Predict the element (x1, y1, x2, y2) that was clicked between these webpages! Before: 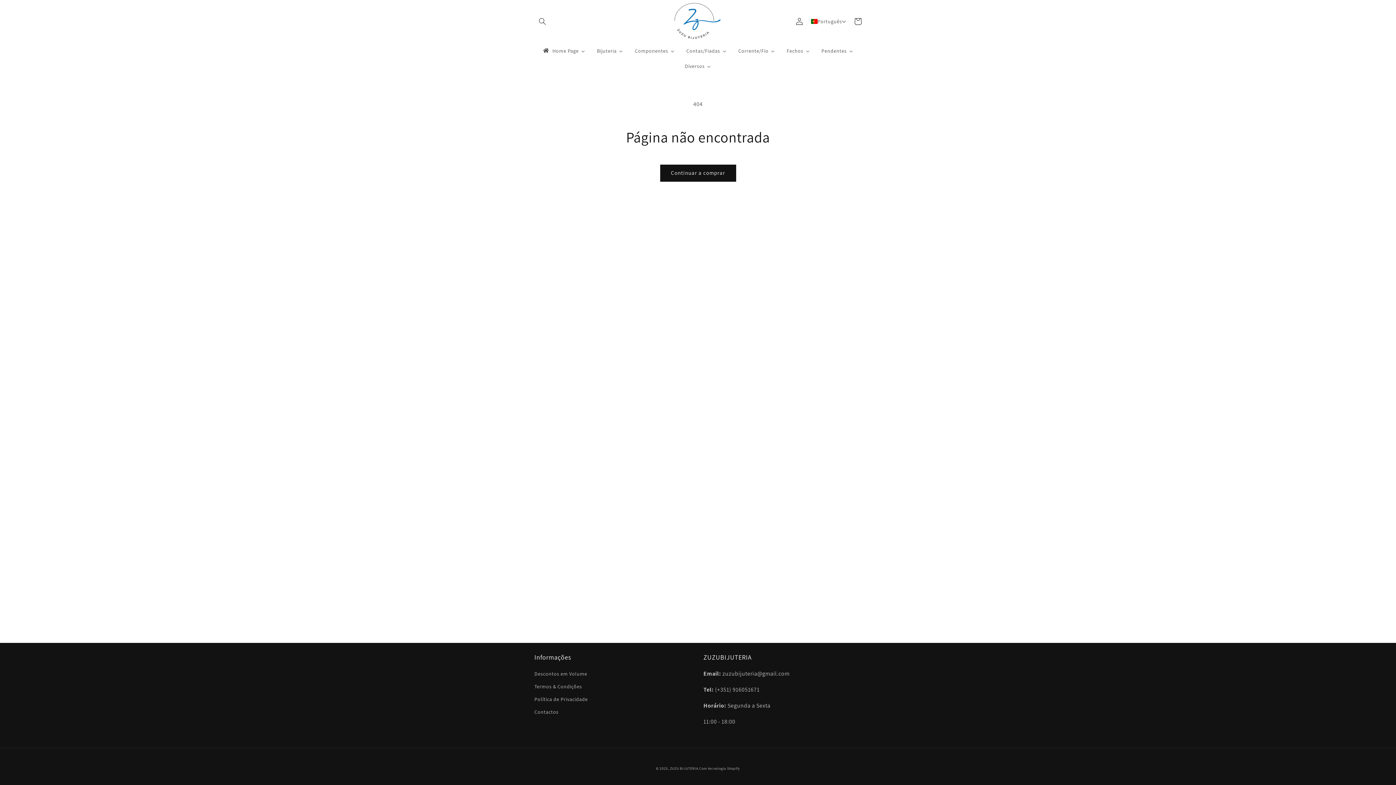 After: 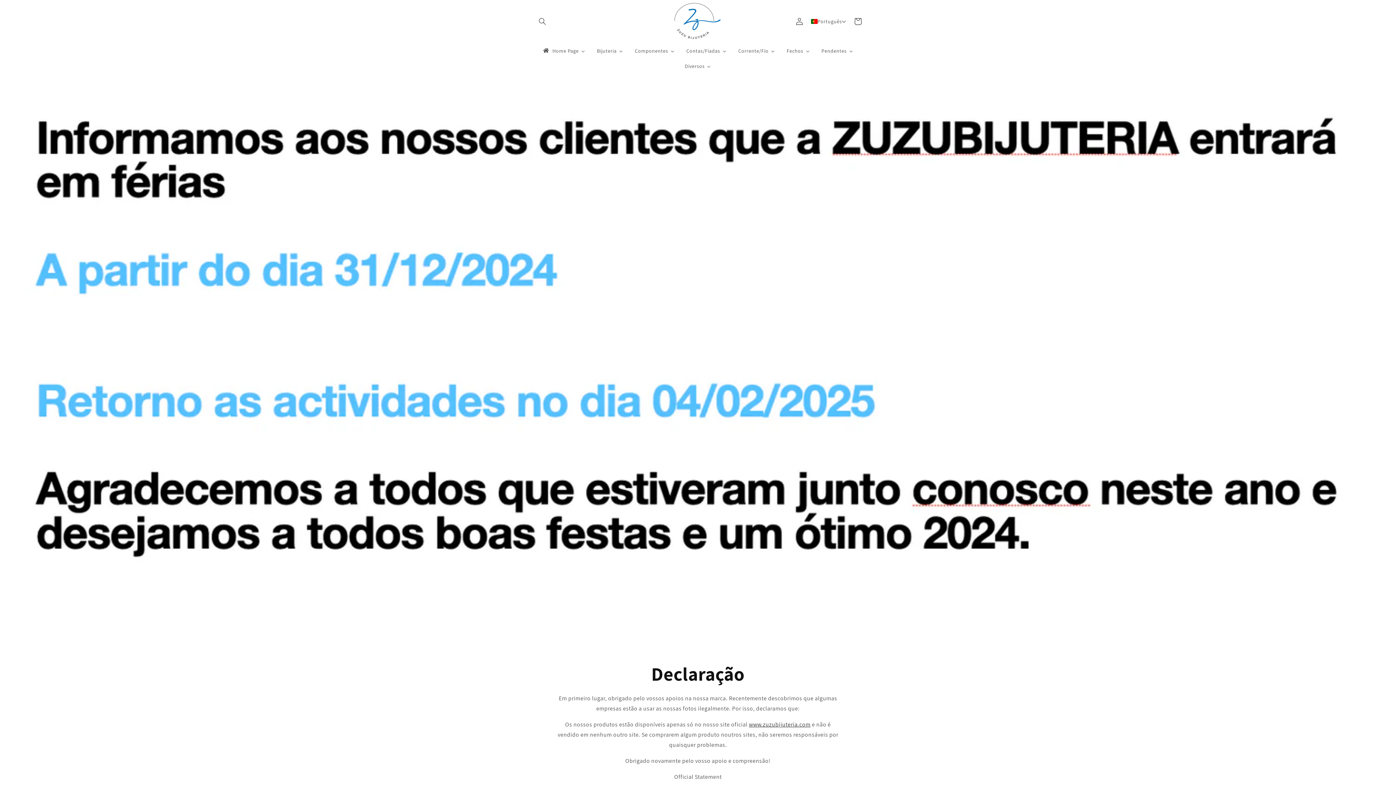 Action: bbox: (537, 43, 591, 58) label: Home Page